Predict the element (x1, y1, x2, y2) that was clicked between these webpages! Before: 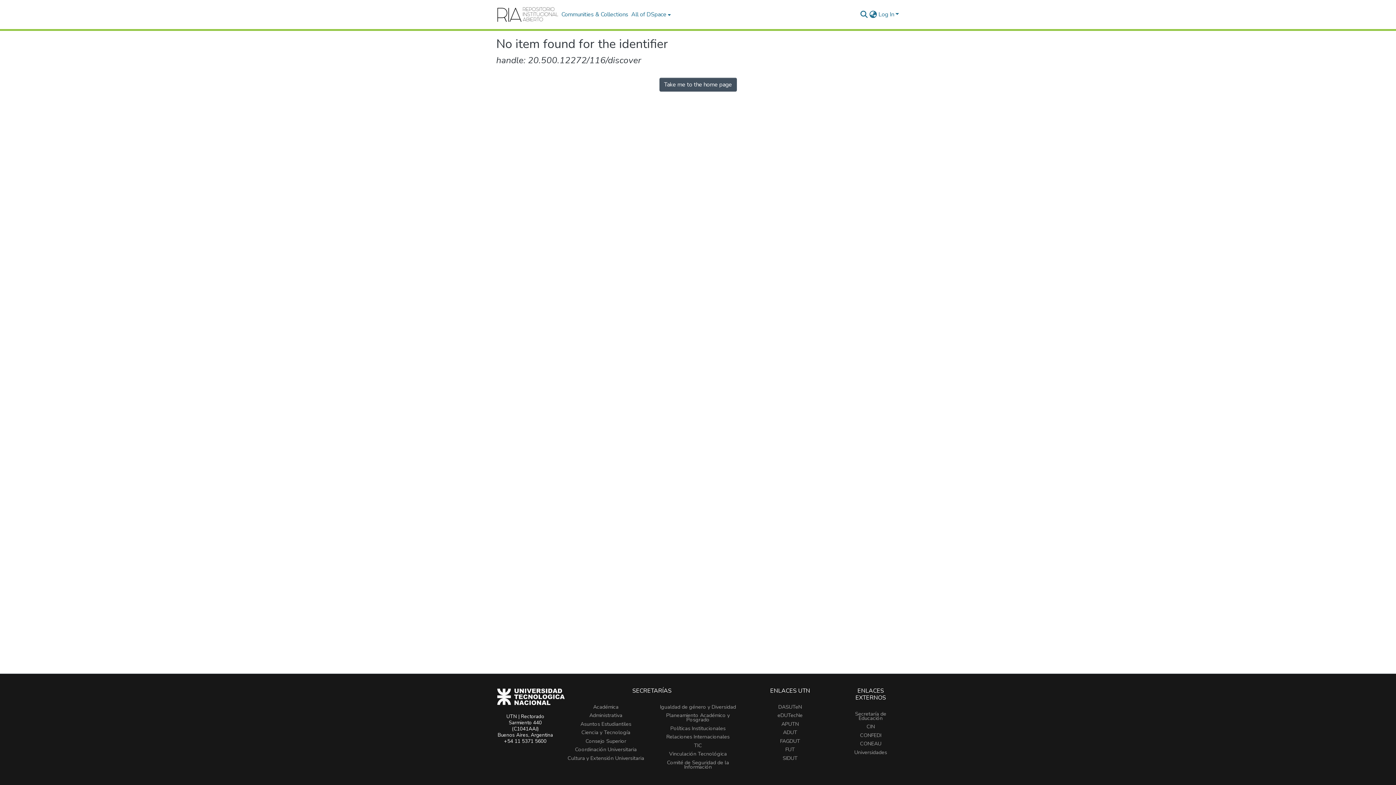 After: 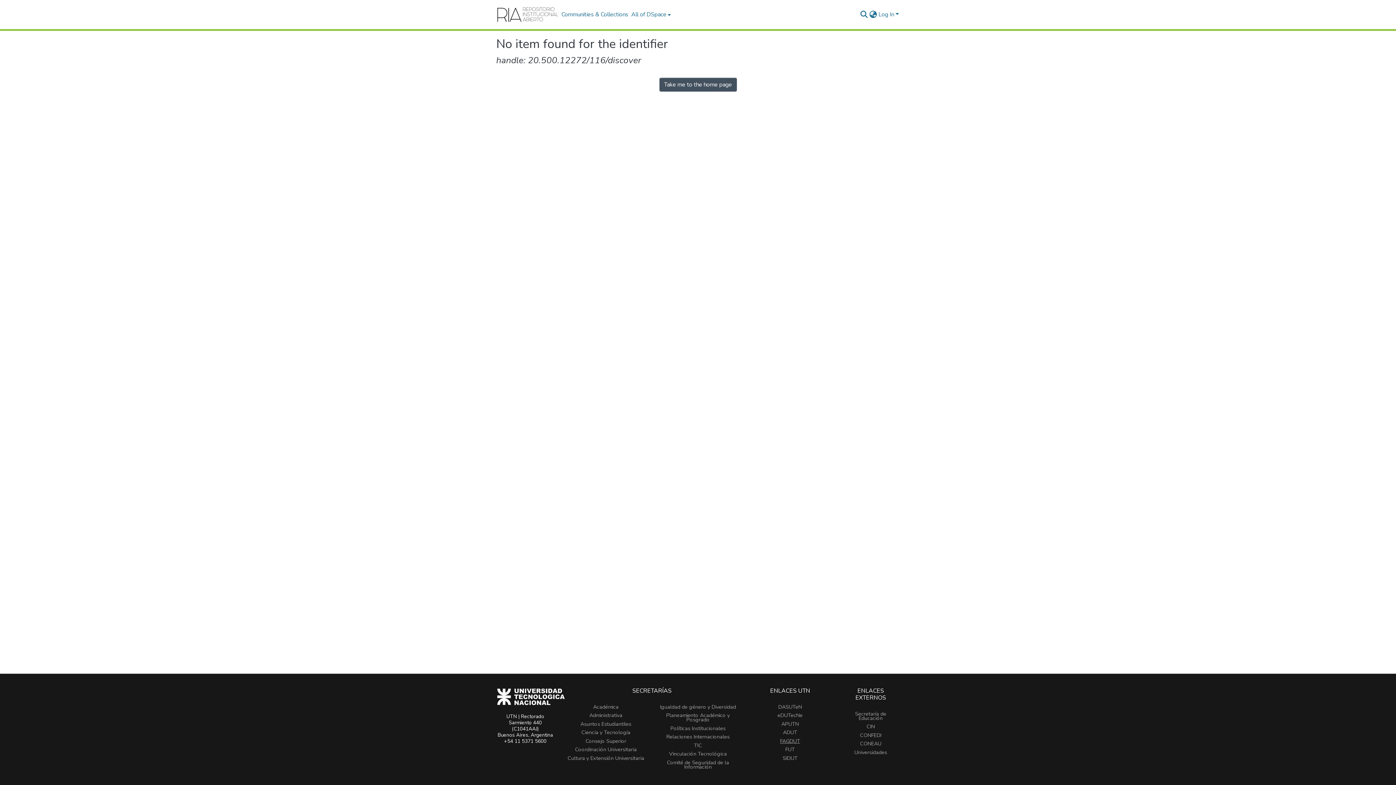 Action: bbox: (780, 737, 800, 745) label: FAGDUT